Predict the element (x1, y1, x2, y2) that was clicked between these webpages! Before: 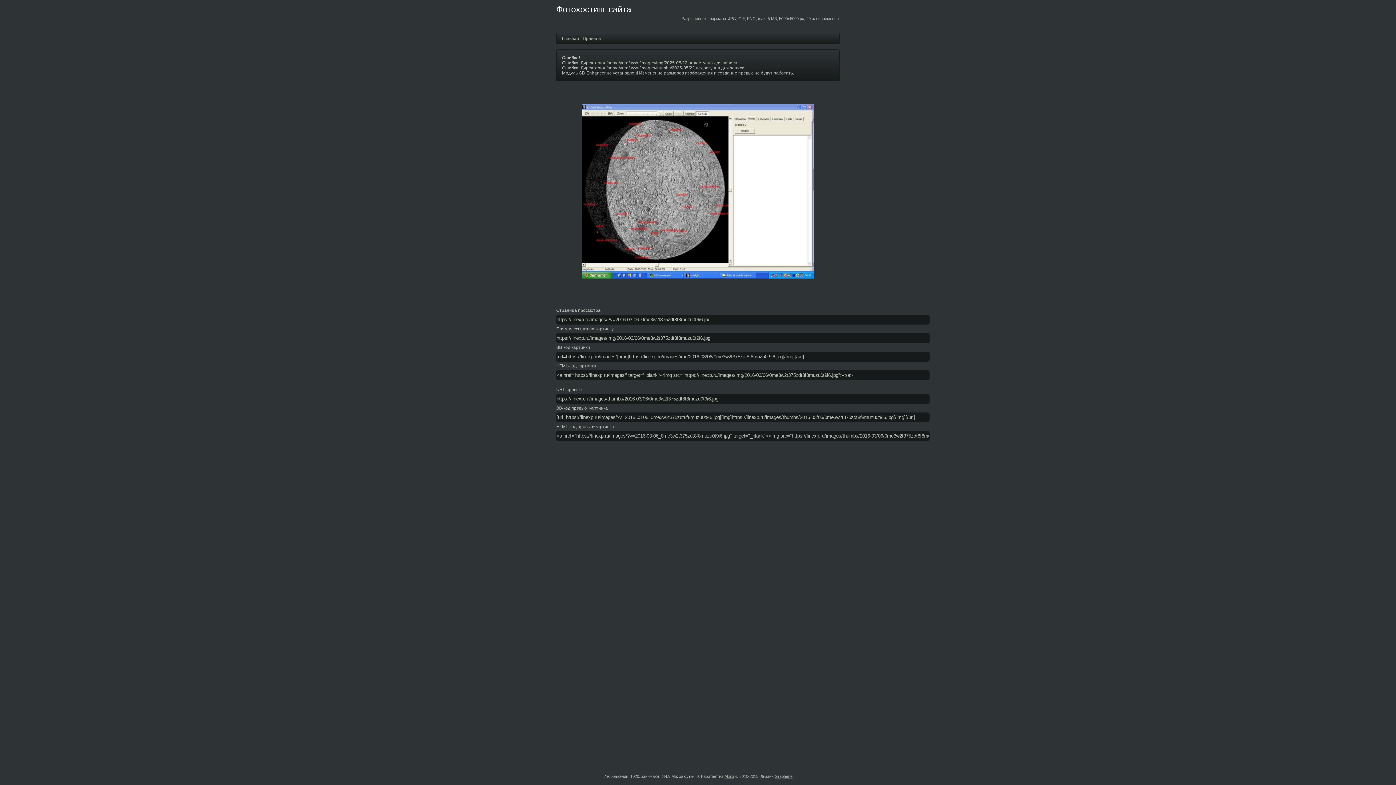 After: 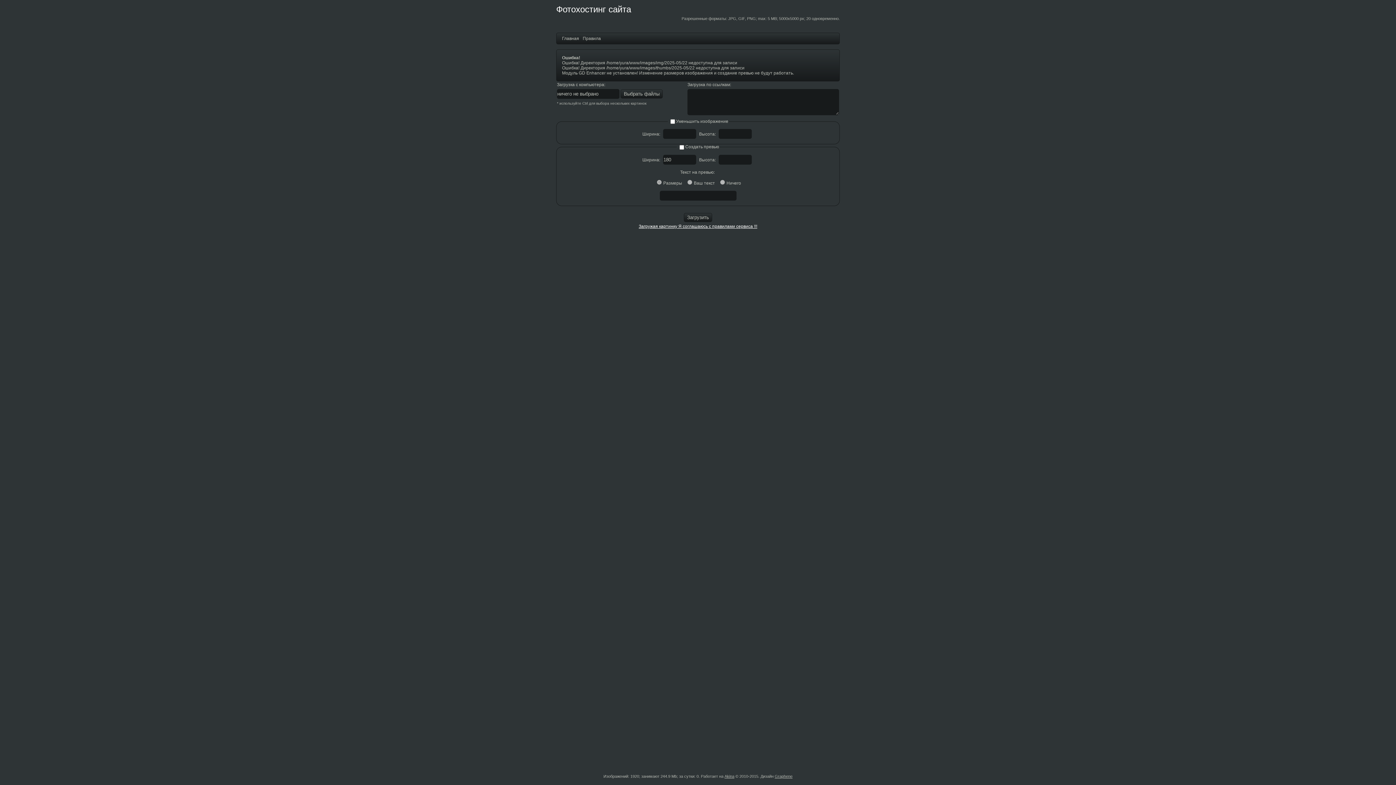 Action: bbox: (560, 36, 581, 41) label: Главная